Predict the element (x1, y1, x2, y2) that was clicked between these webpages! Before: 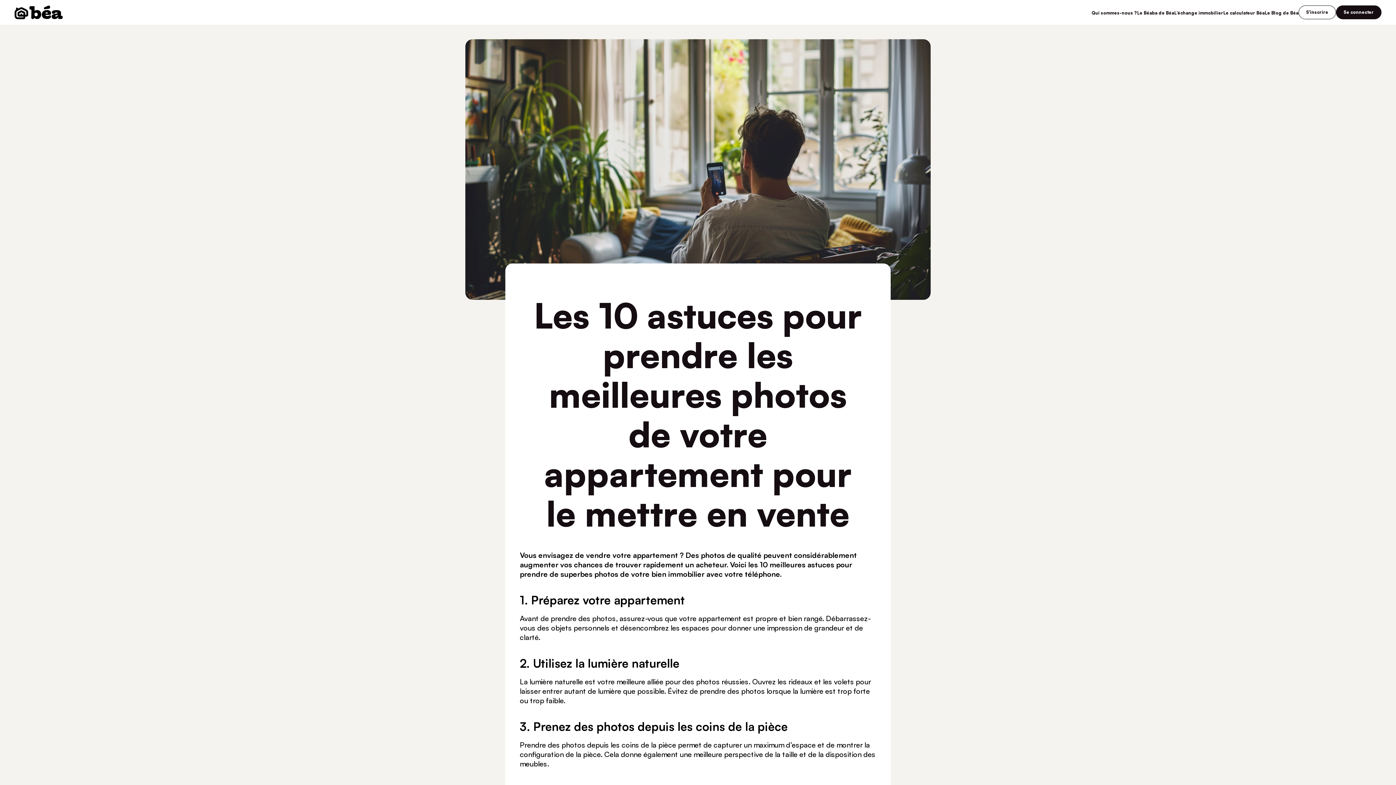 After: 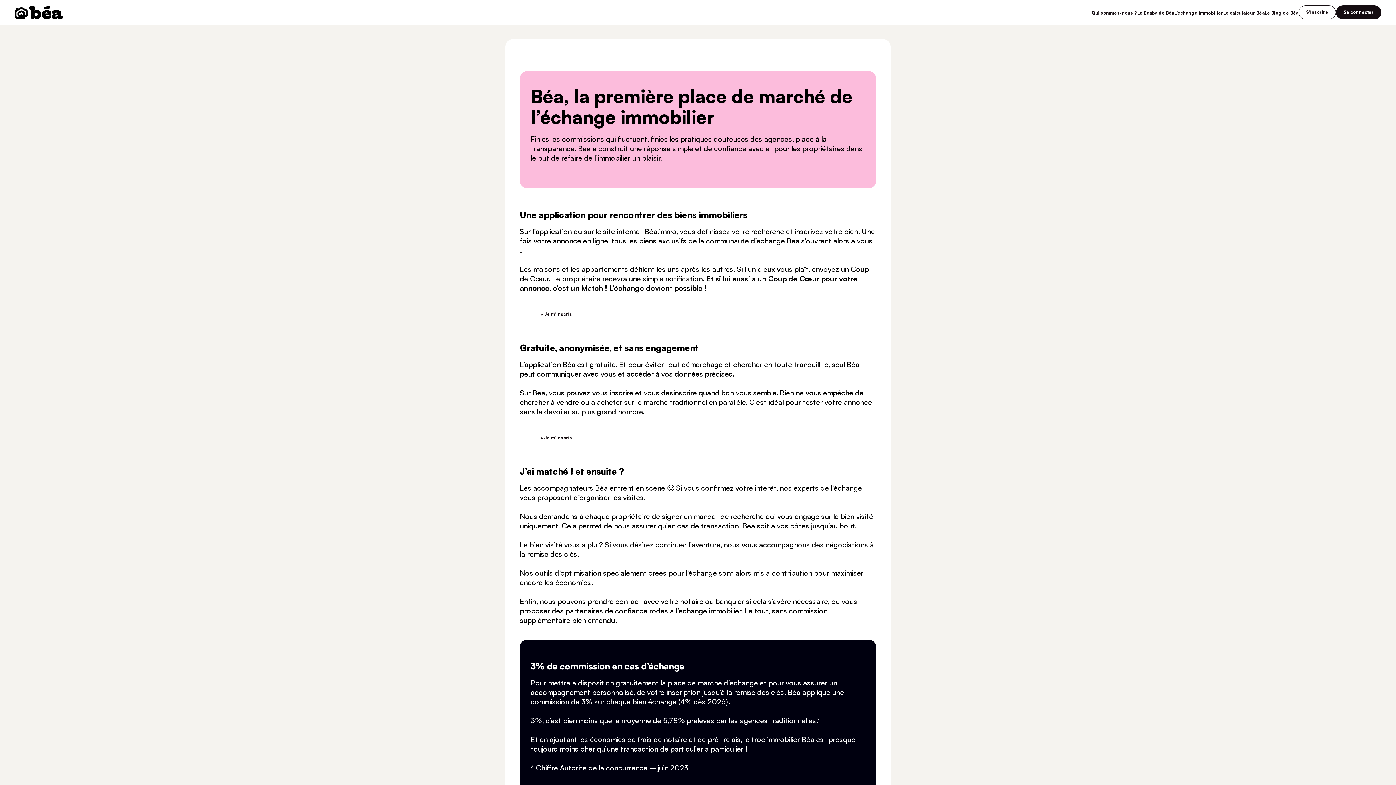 Action: label: Le Béaba de Béa bbox: (1137, 10, 1174, 15)